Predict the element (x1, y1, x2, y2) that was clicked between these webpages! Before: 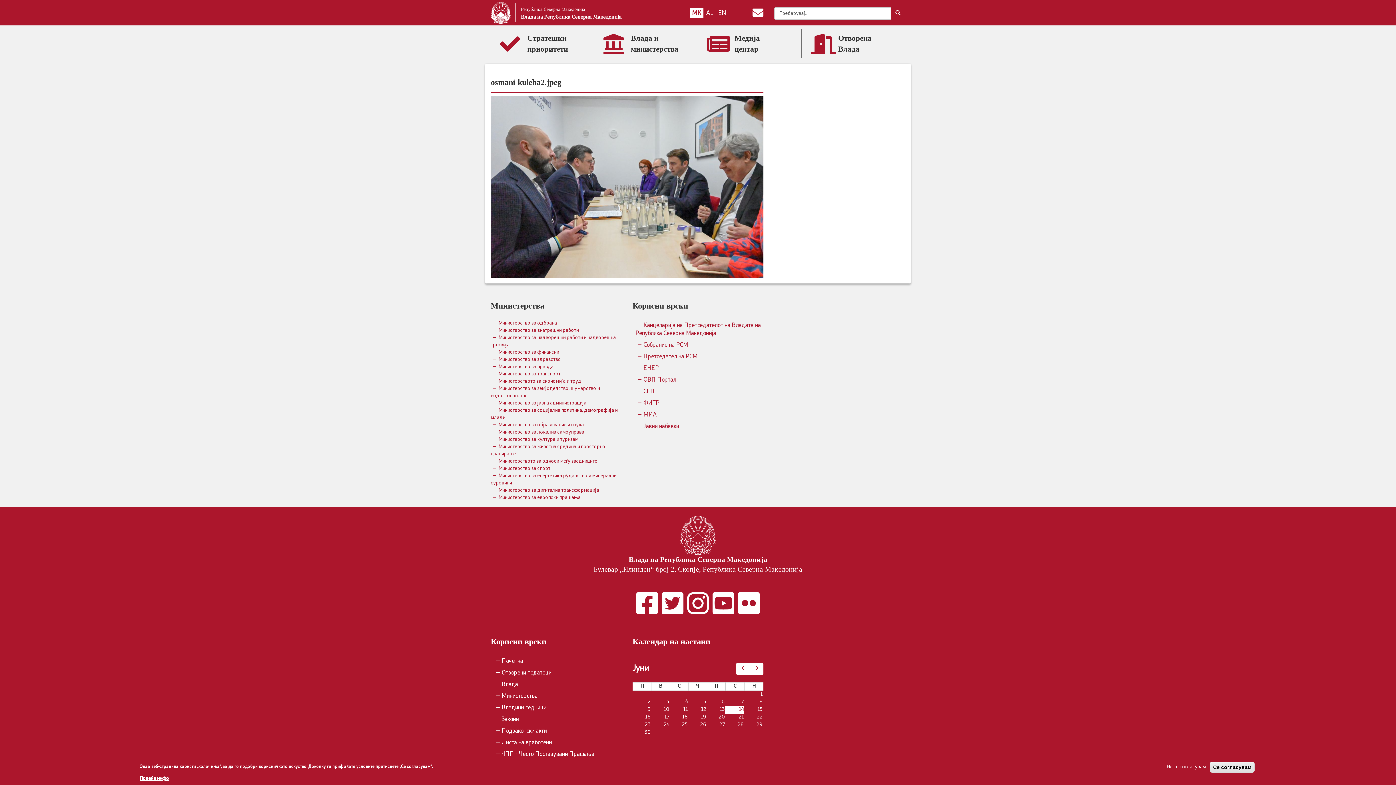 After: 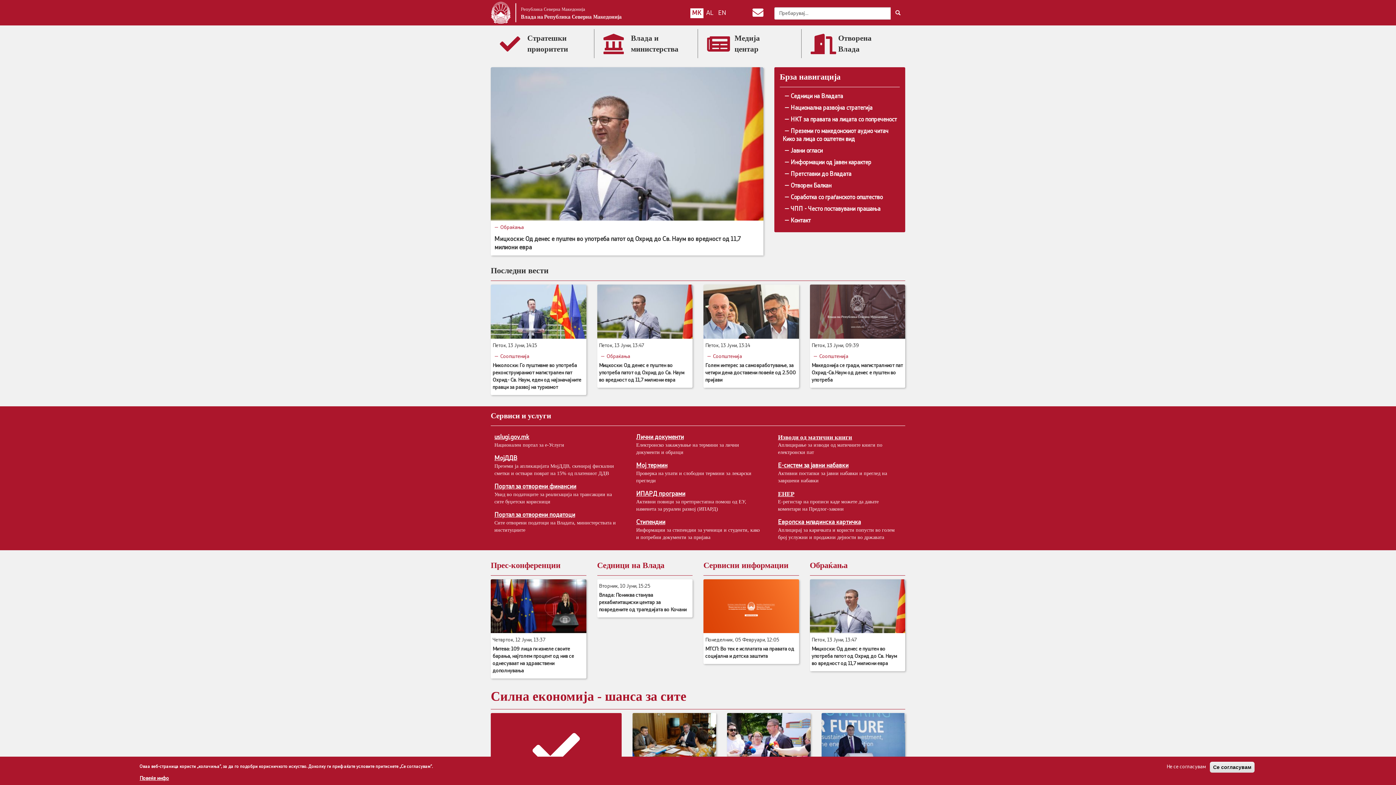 Action: bbox: (490, 655, 621, 667) label: Почетна